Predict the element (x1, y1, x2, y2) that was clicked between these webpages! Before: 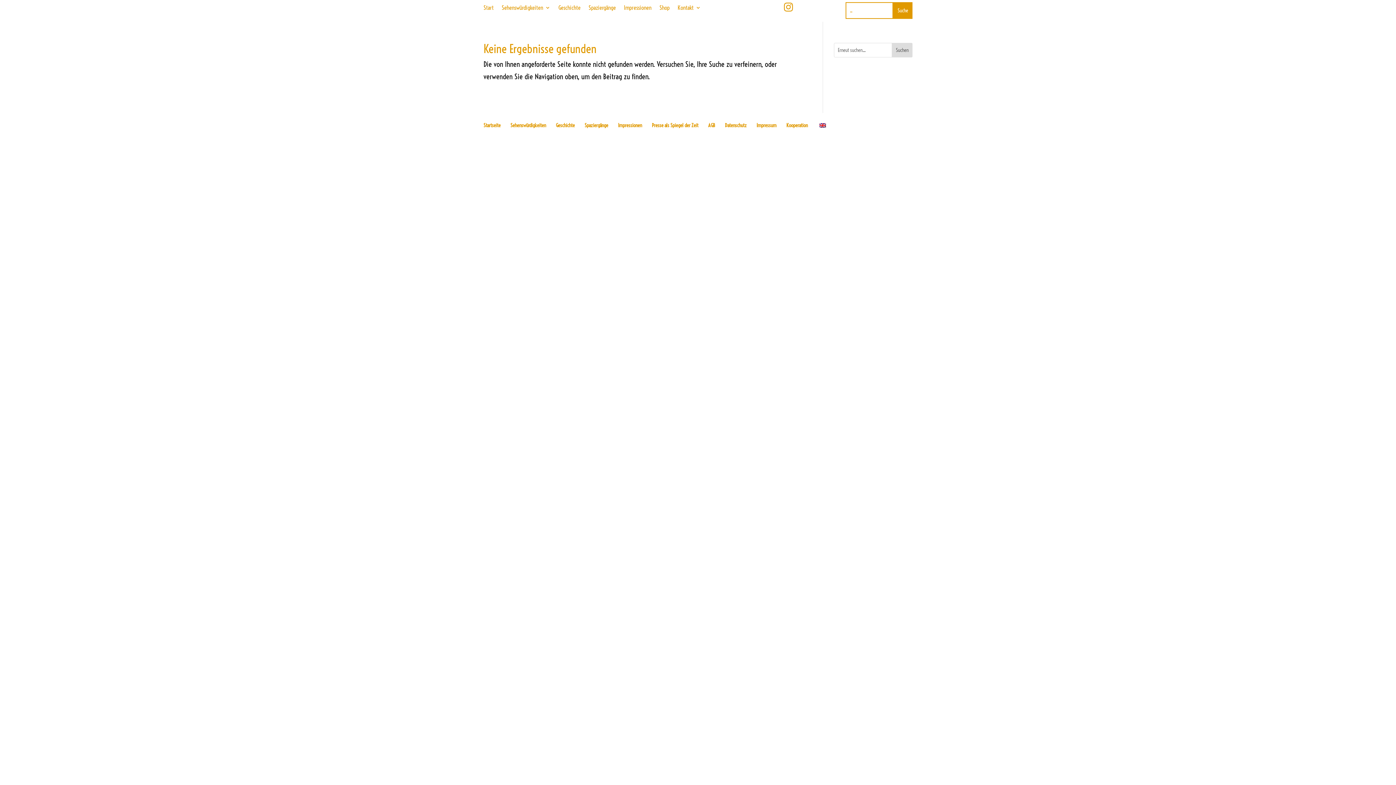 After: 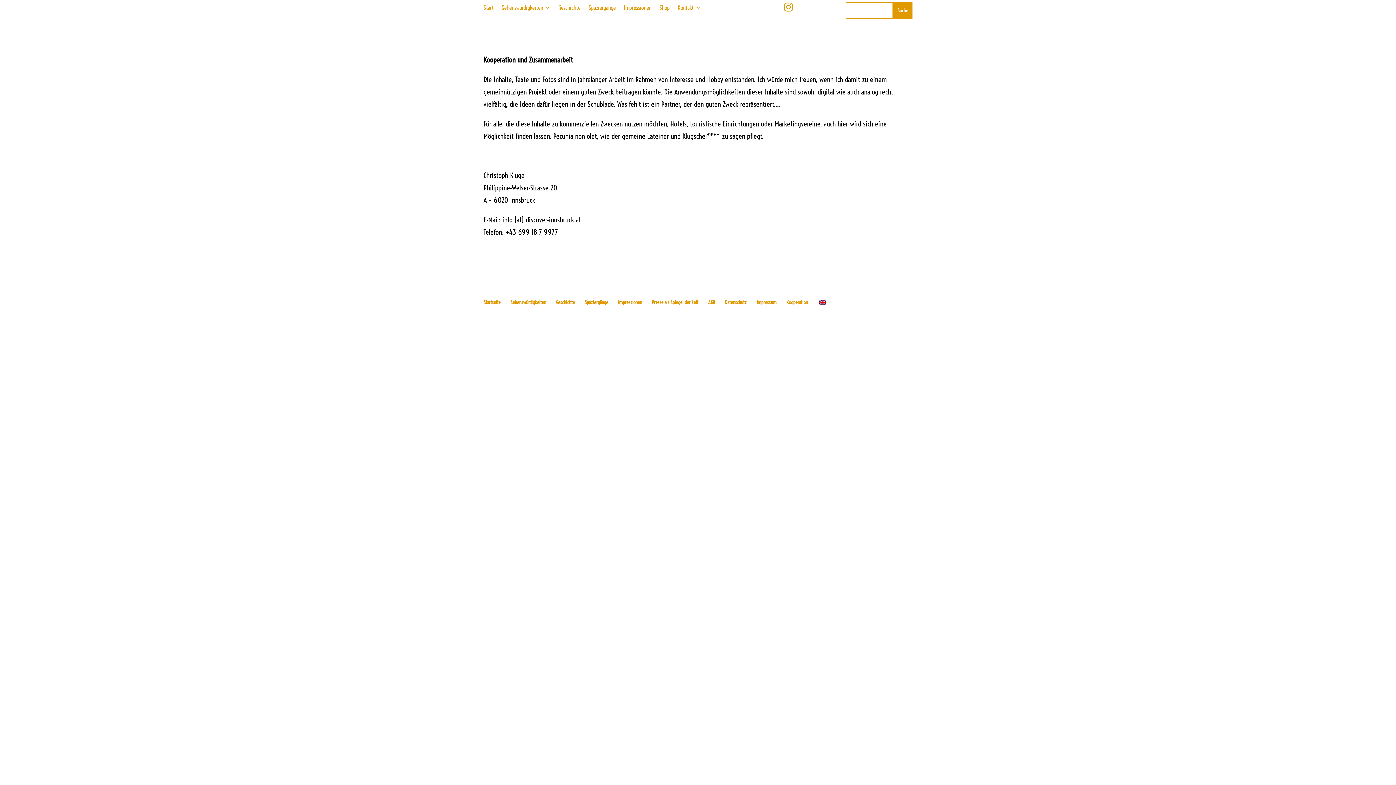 Action: label: Kooperation bbox: (786, 122, 808, 128)